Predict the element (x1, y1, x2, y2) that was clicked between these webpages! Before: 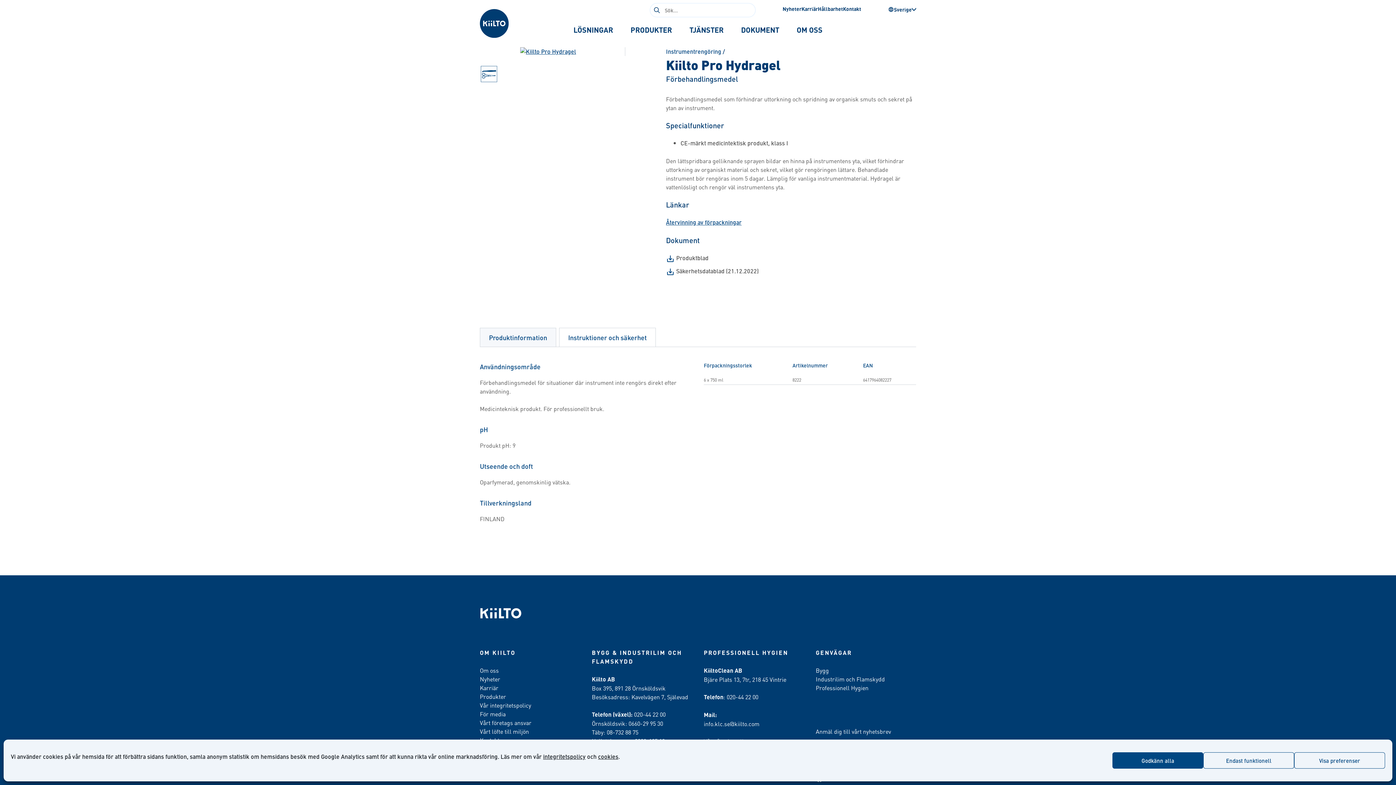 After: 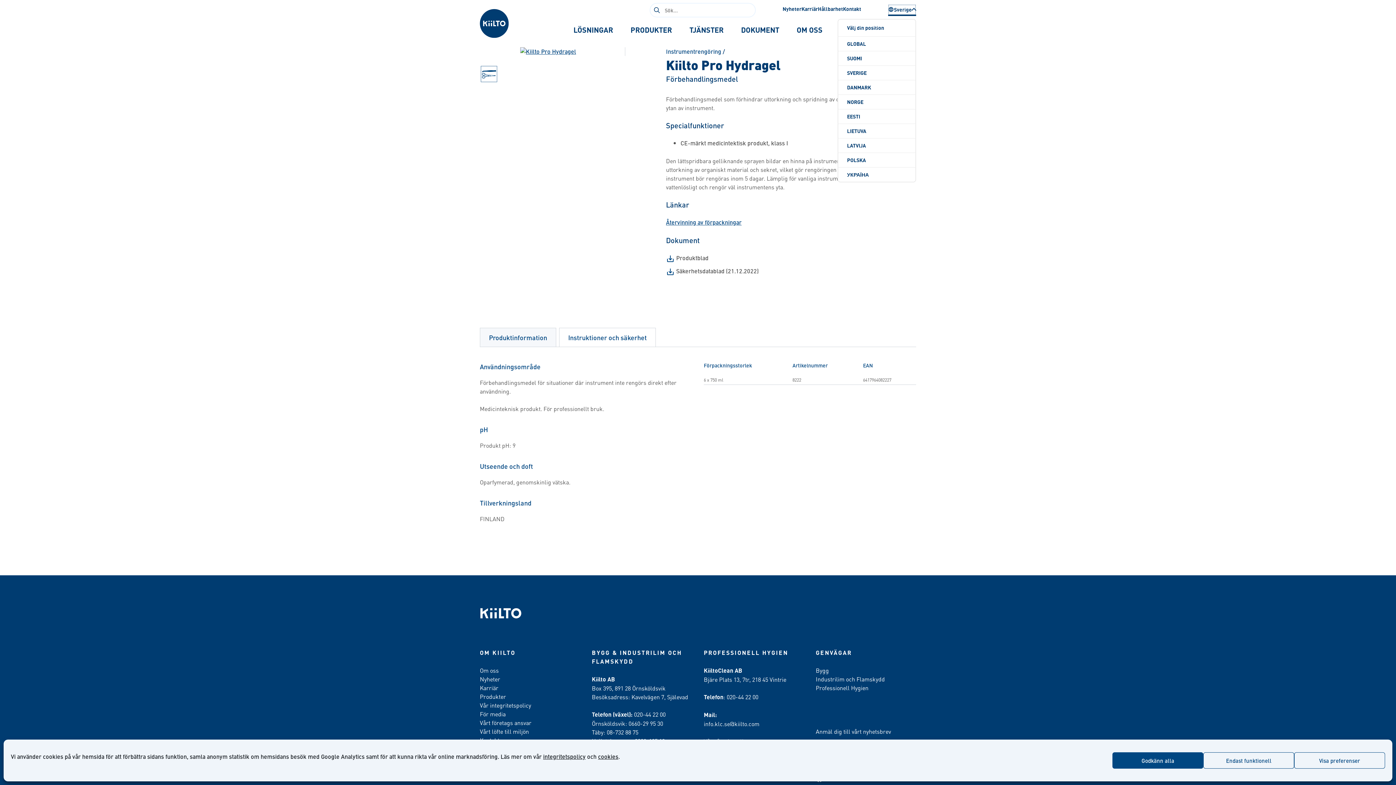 Action: label: Sverige bbox: (888, 4, 916, 16)